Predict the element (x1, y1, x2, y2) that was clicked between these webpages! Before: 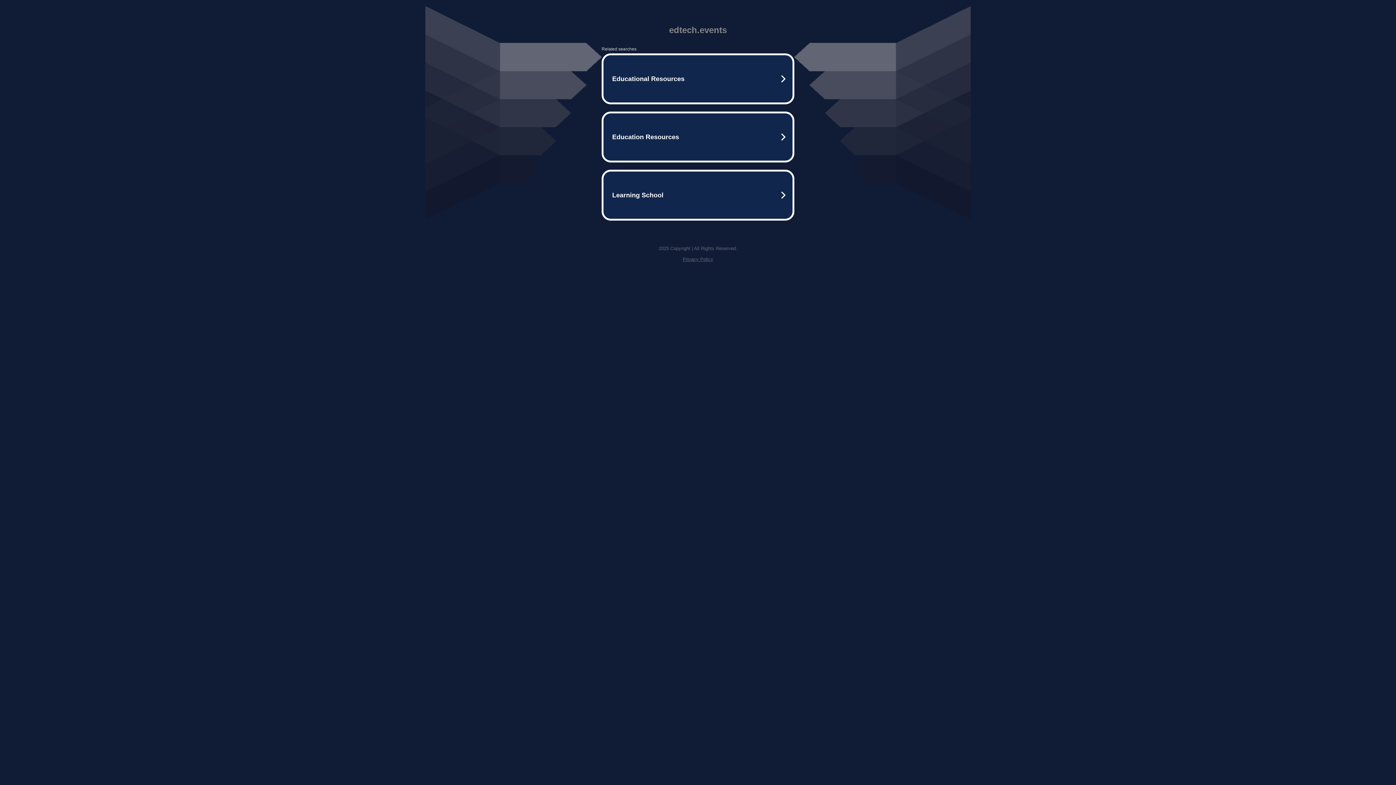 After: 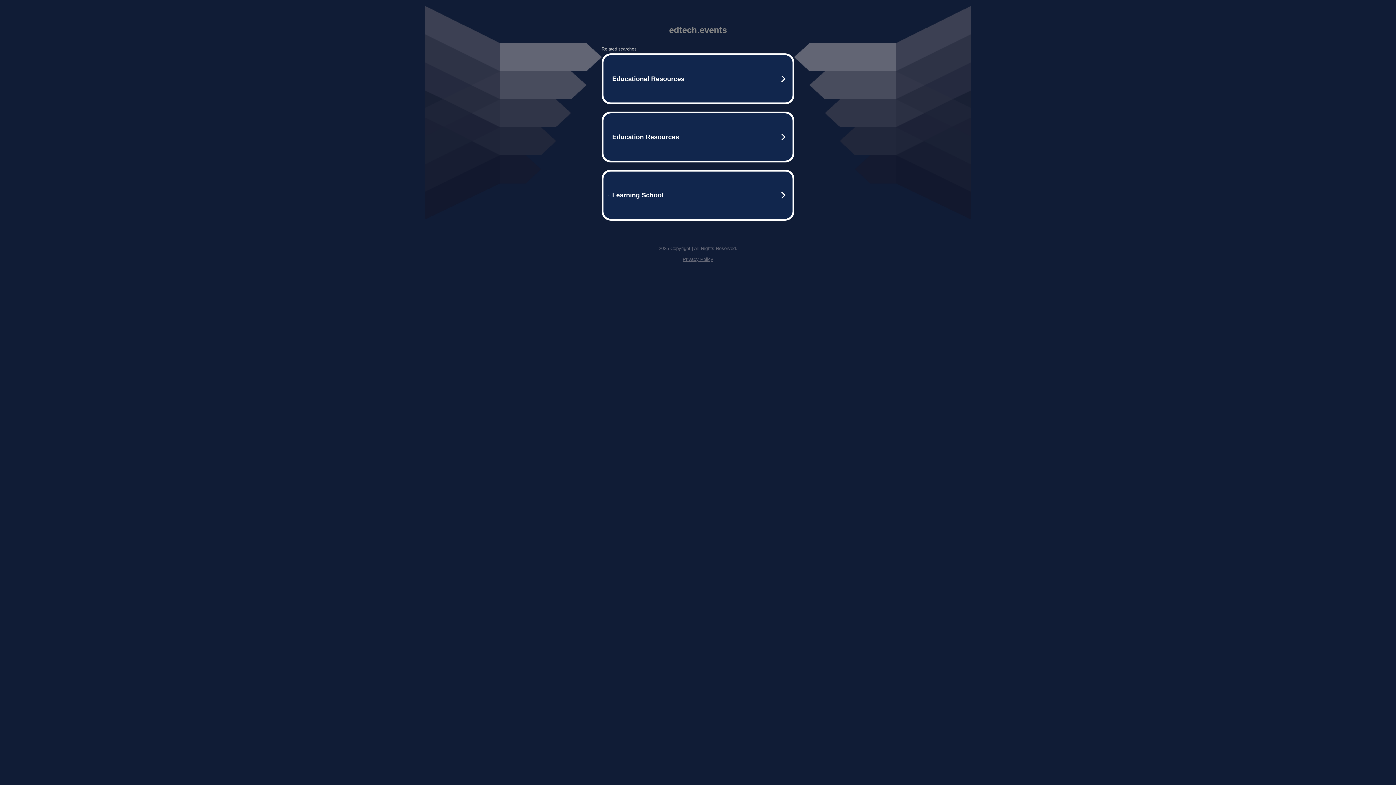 Action: bbox: (682, 256, 713, 262) label: Privacy Policy